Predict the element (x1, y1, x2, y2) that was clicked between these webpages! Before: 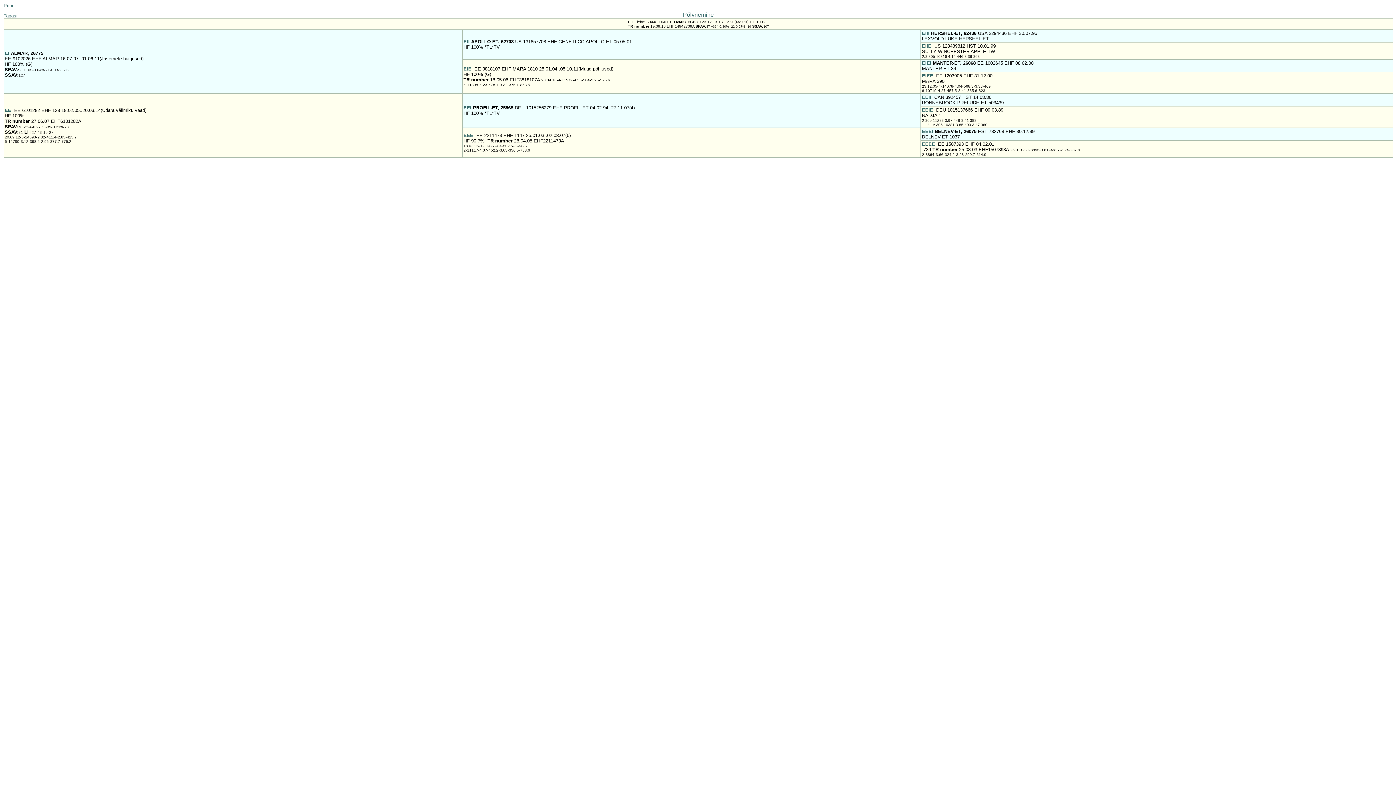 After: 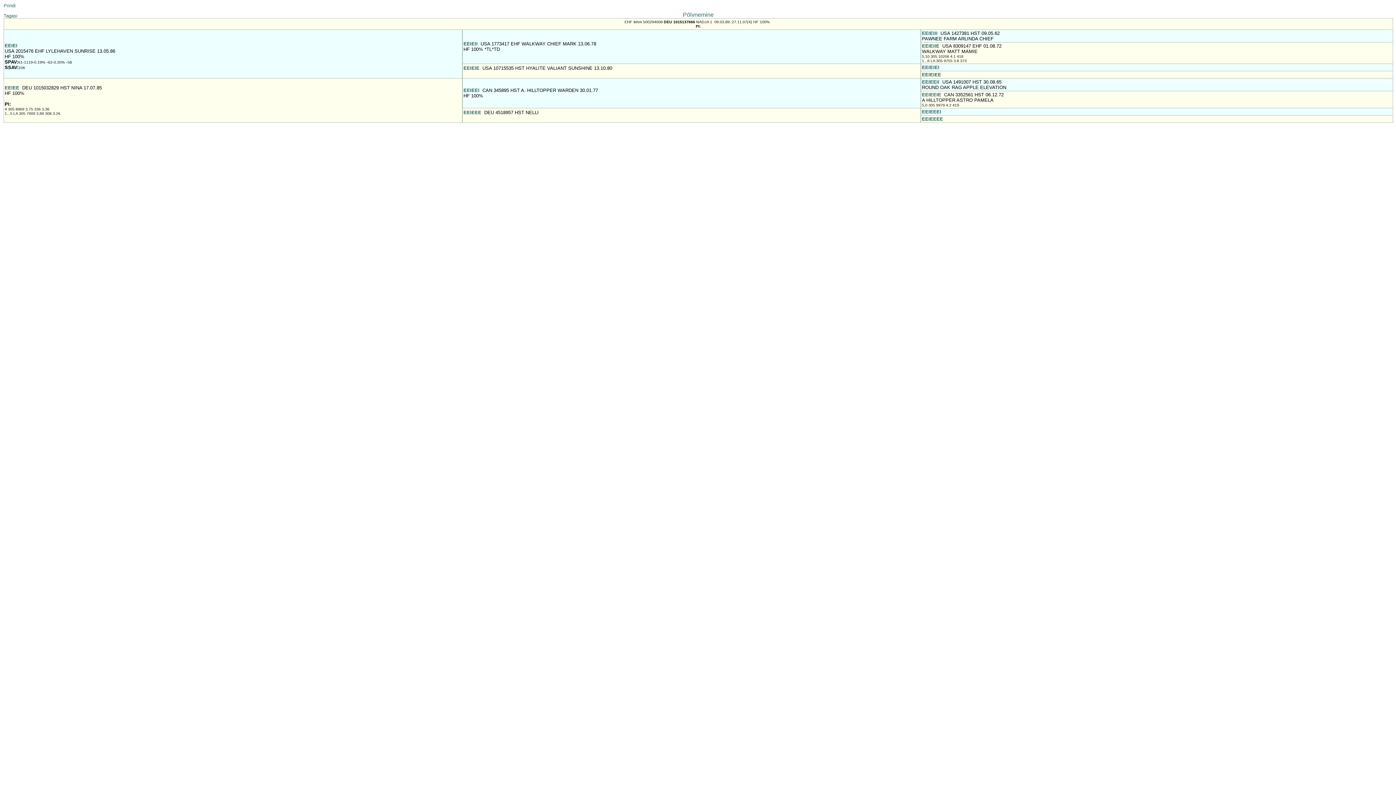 Action: bbox: (922, 107, 934, 112) label: EEIE 